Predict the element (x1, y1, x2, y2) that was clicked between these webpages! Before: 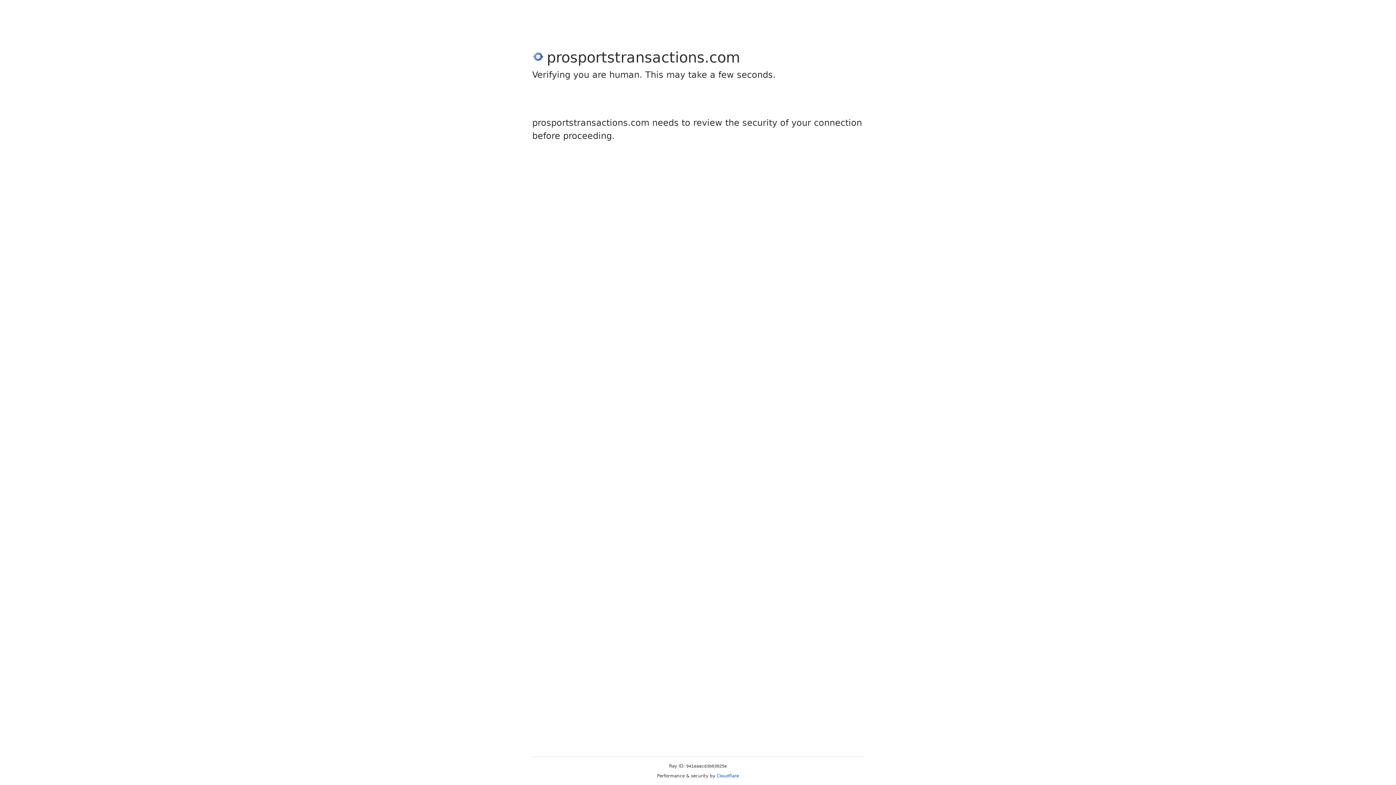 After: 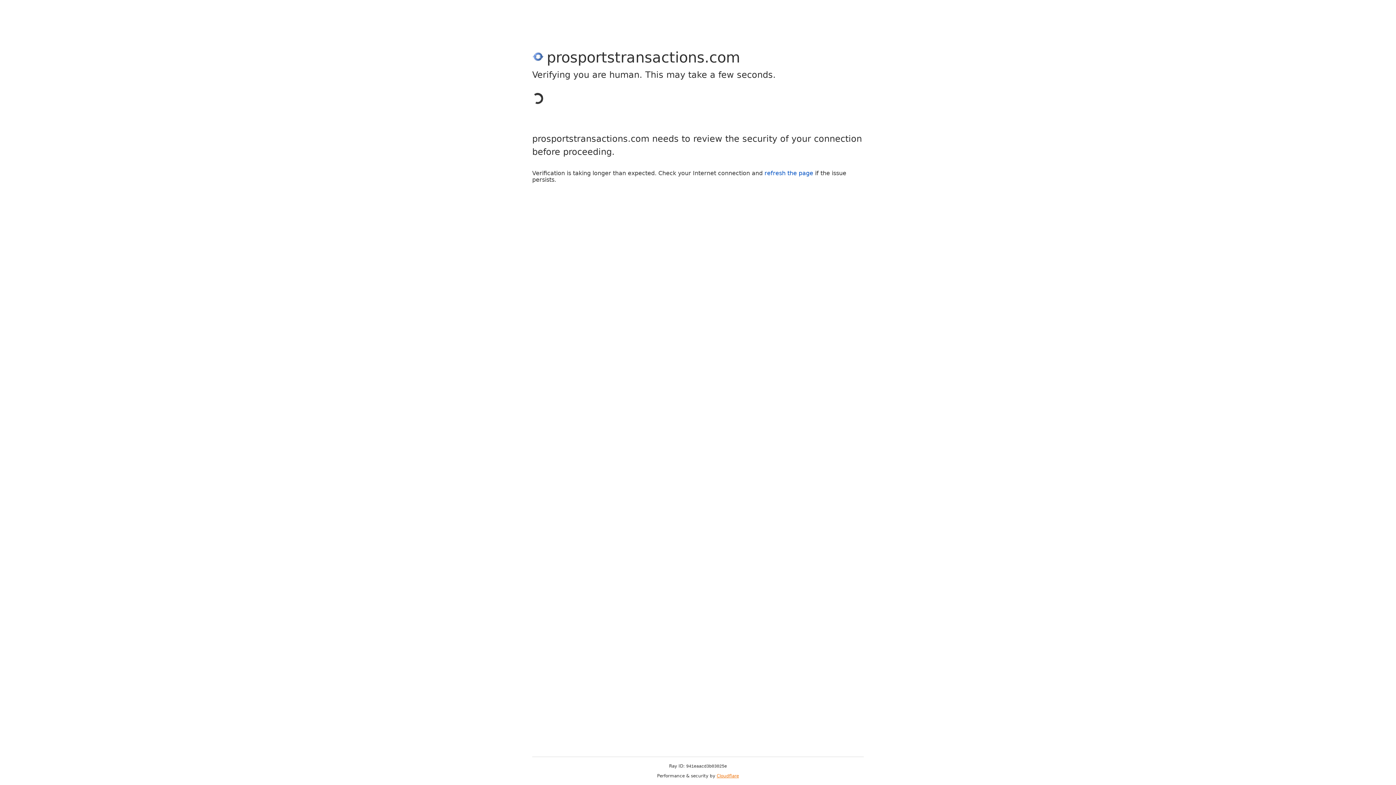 Action: label: Cloudflare bbox: (716, 773, 739, 778)